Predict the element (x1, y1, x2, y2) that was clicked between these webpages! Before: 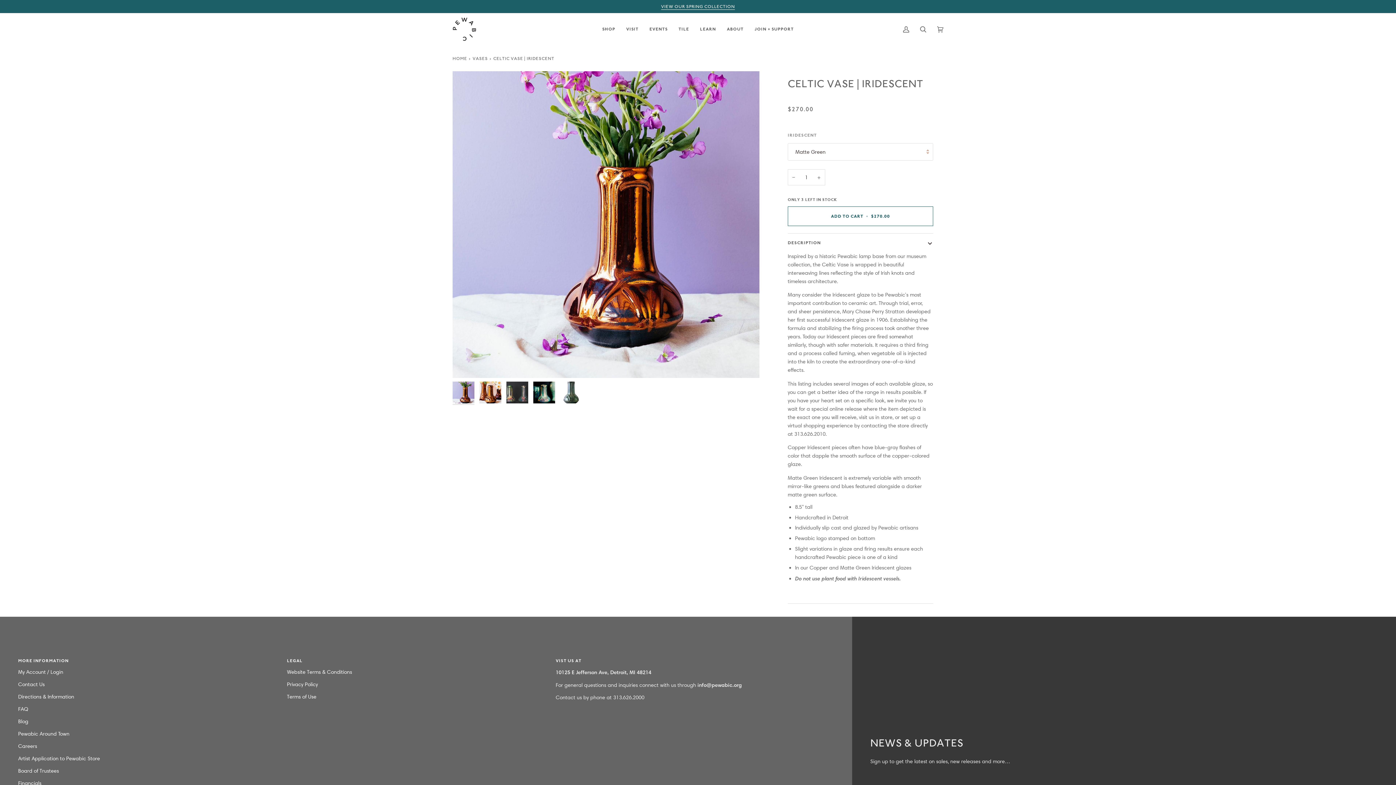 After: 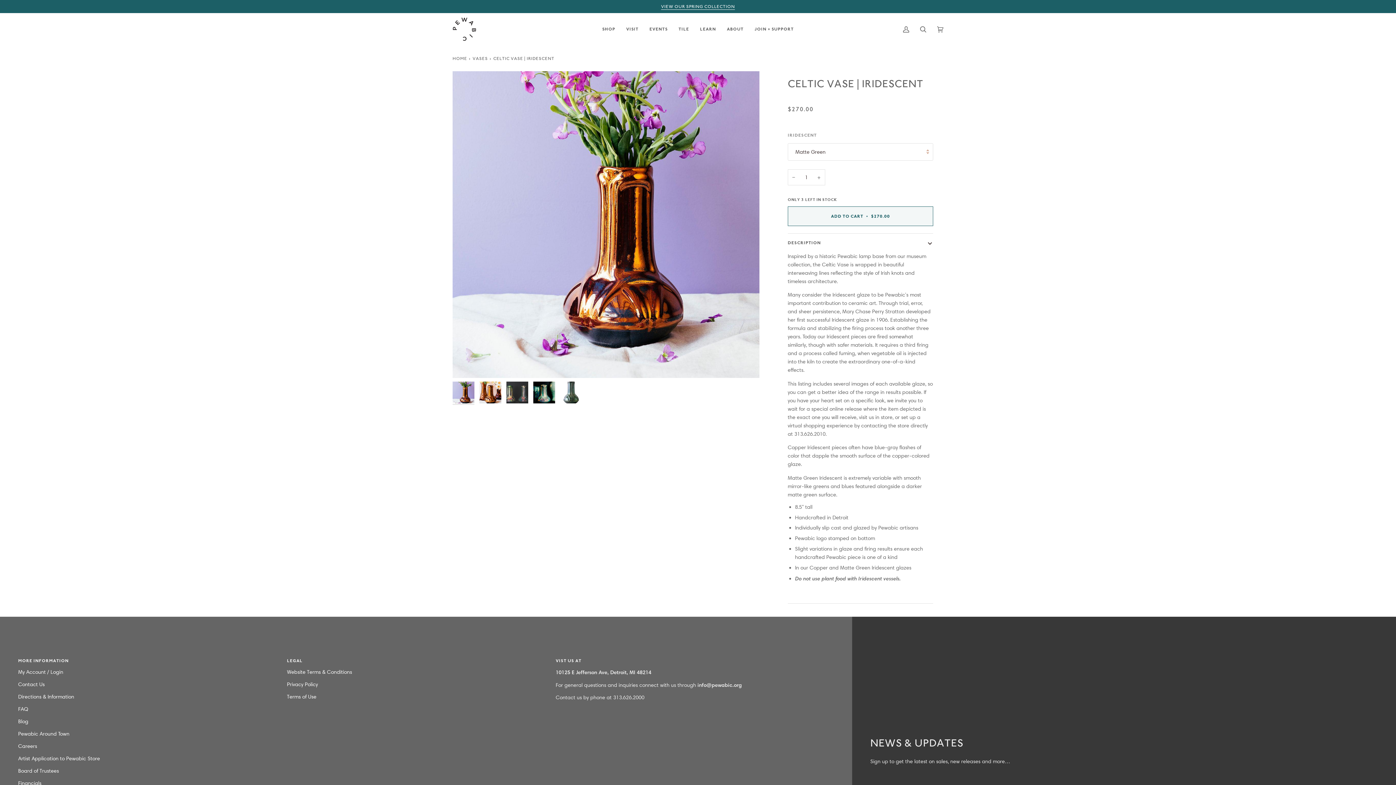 Action: bbox: (787, 206, 933, 226) label: ADD TO CART • $270.00